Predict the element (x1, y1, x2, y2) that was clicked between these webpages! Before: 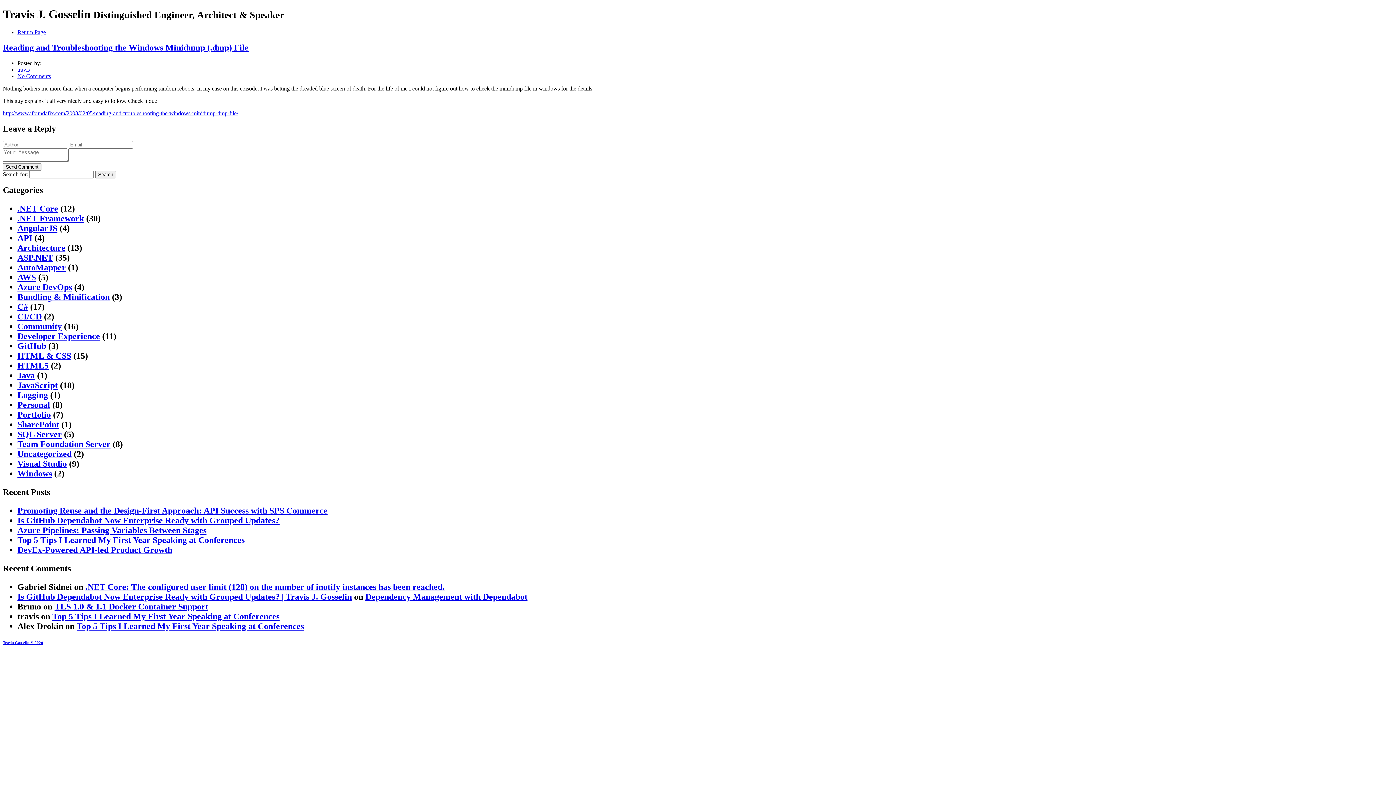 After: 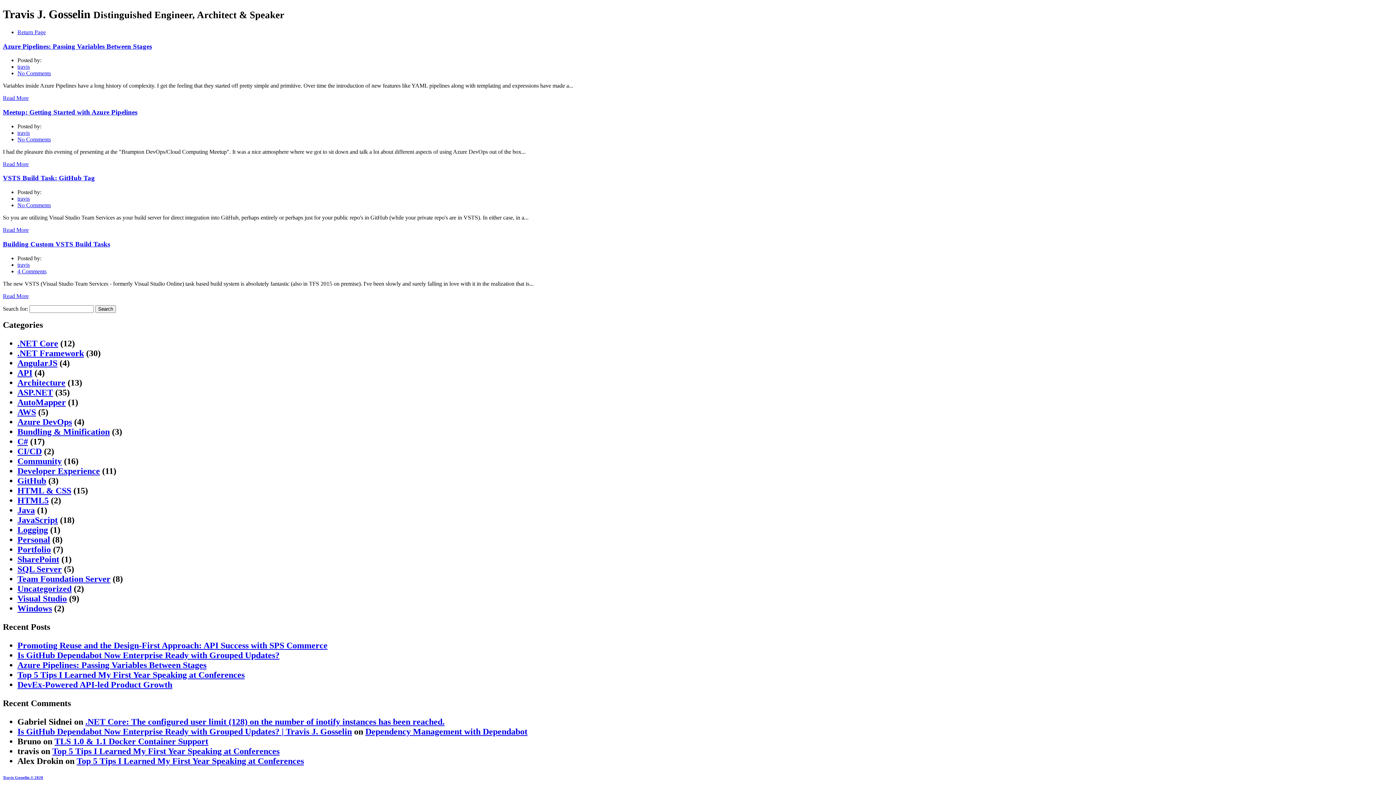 Action: label: Azure DevOps bbox: (17, 282, 72, 292)